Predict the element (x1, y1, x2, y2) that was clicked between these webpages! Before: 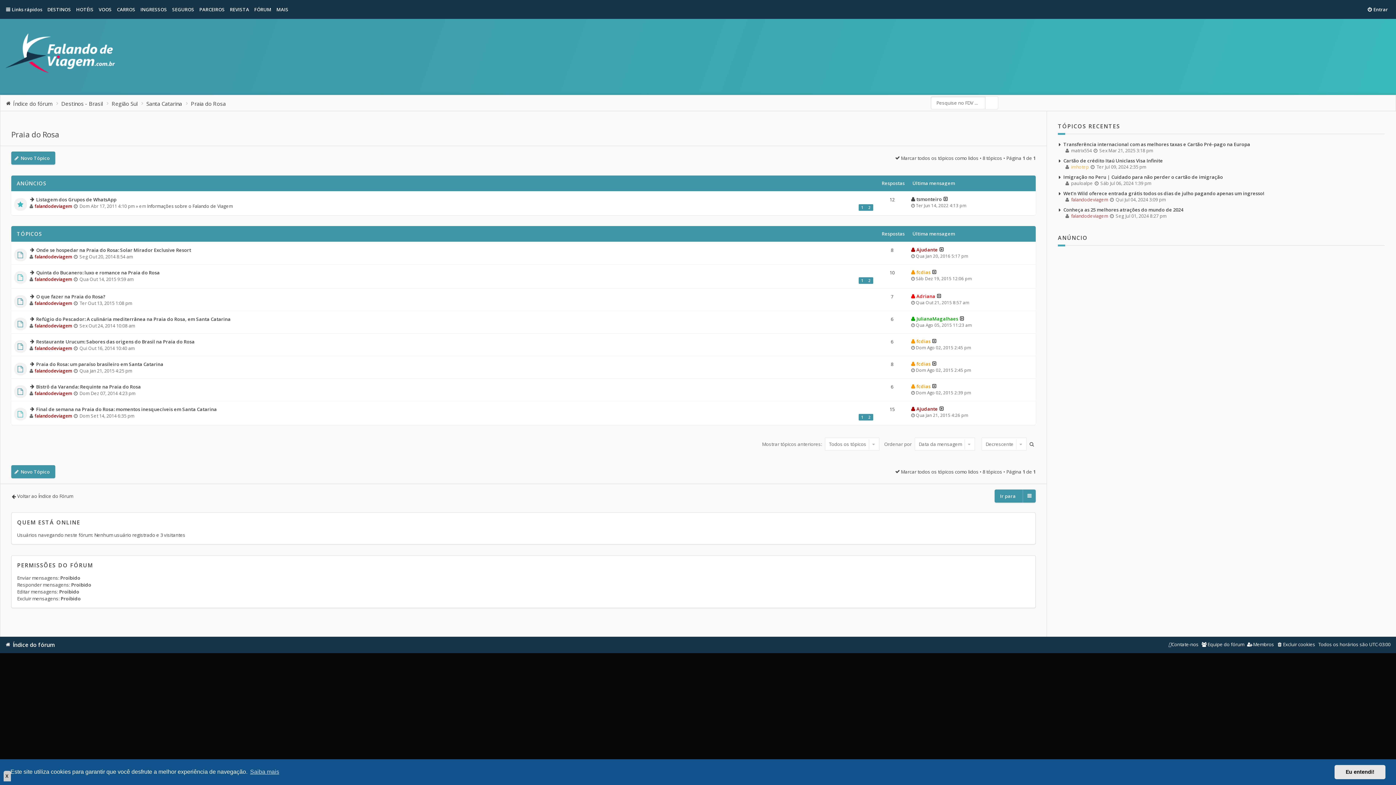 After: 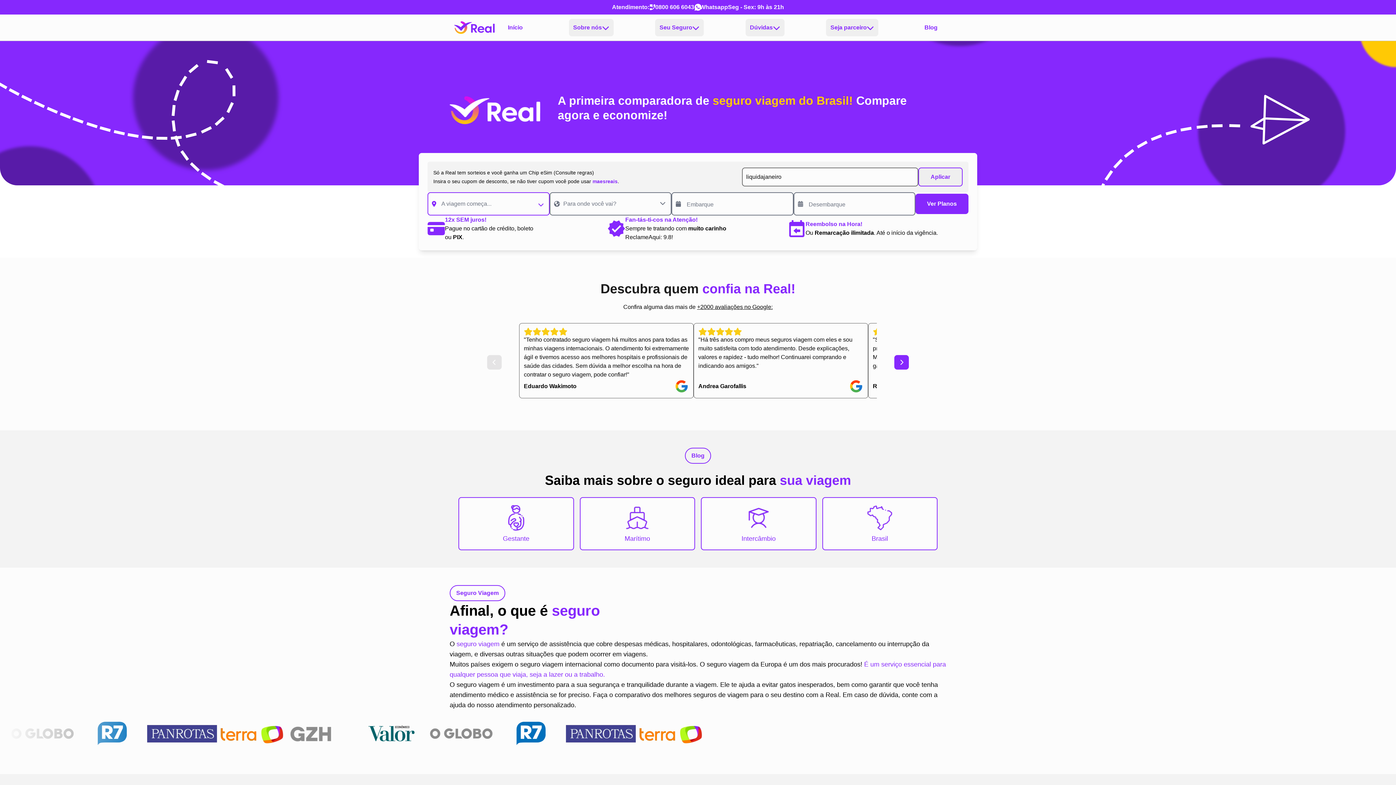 Action: label: SEGUROS bbox: (169, 3, 196, 15)